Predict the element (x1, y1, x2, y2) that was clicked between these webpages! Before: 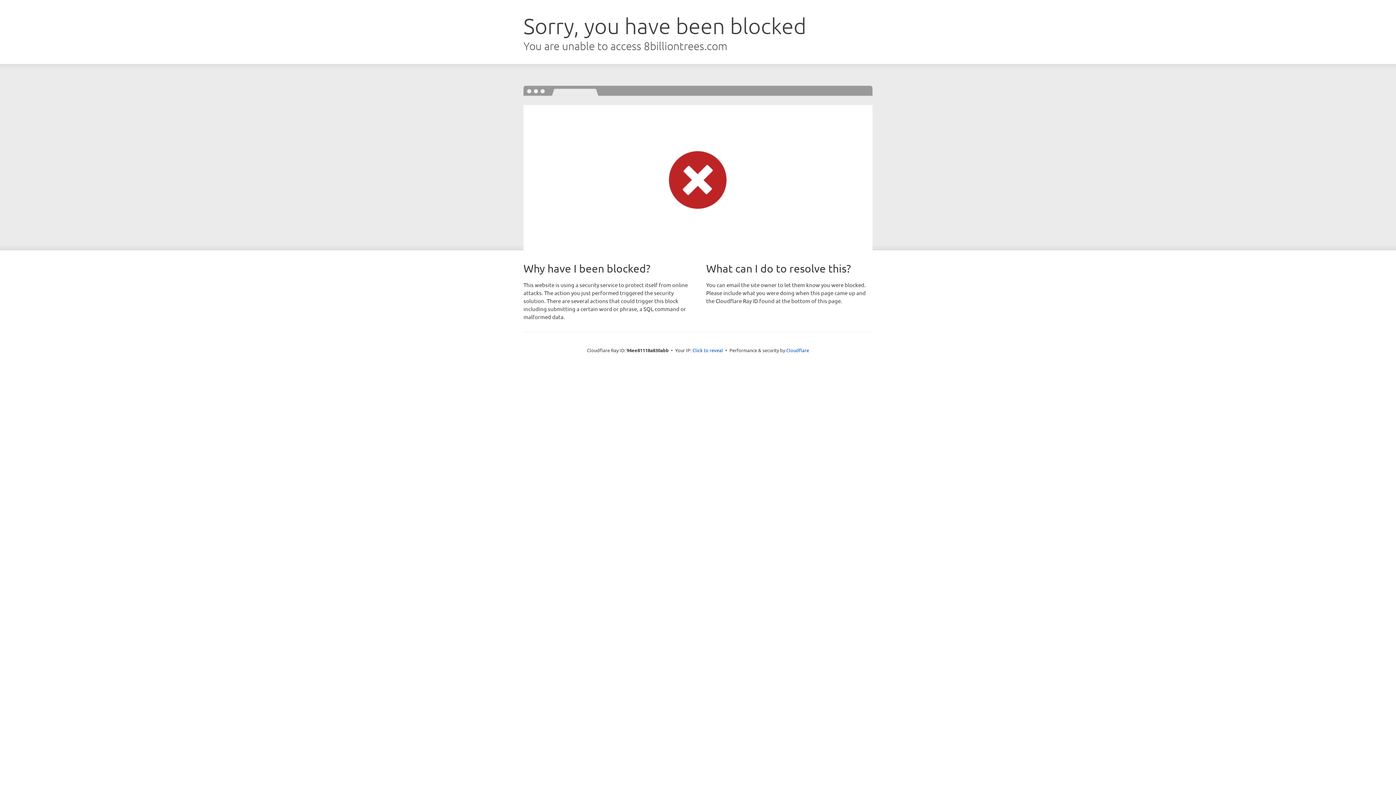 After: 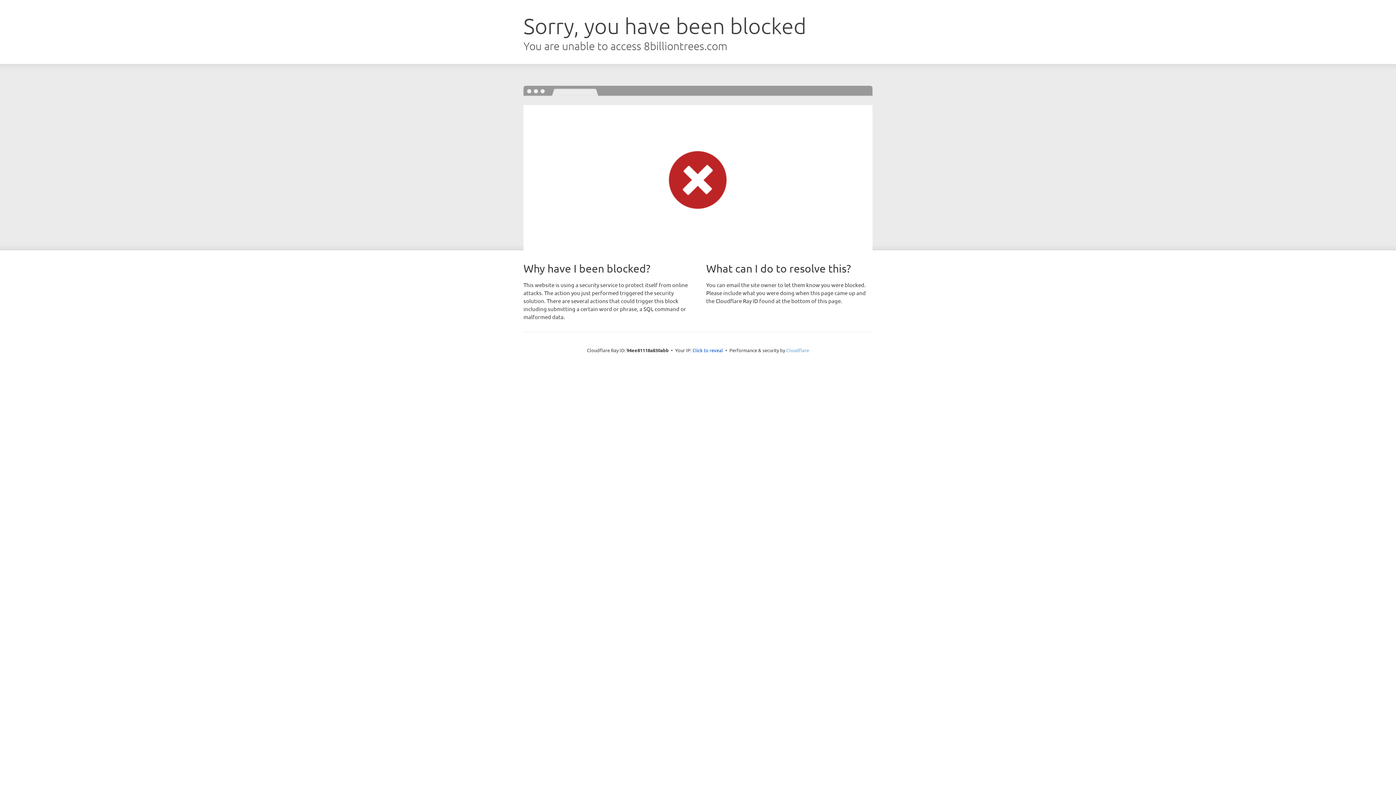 Action: label: Cloudflare bbox: (786, 347, 809, 353)